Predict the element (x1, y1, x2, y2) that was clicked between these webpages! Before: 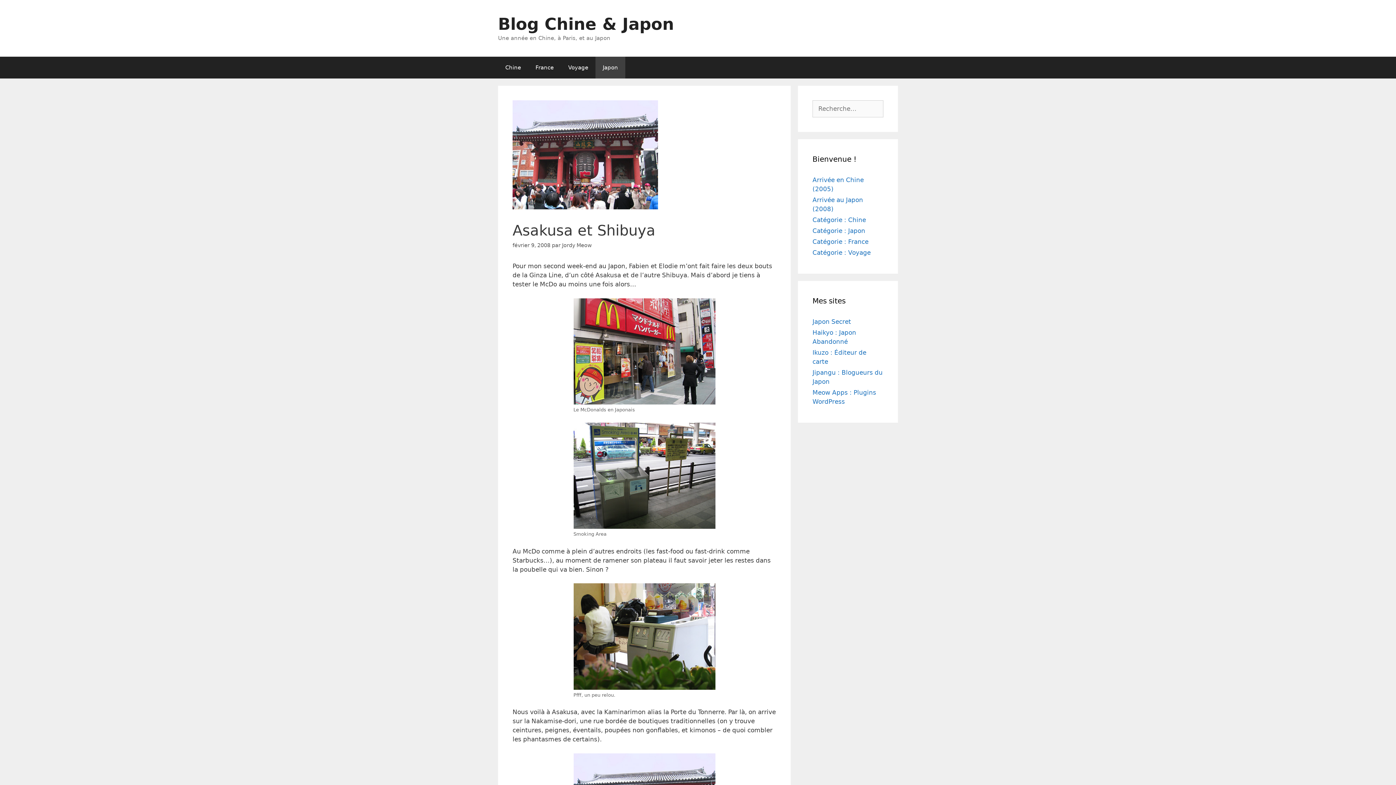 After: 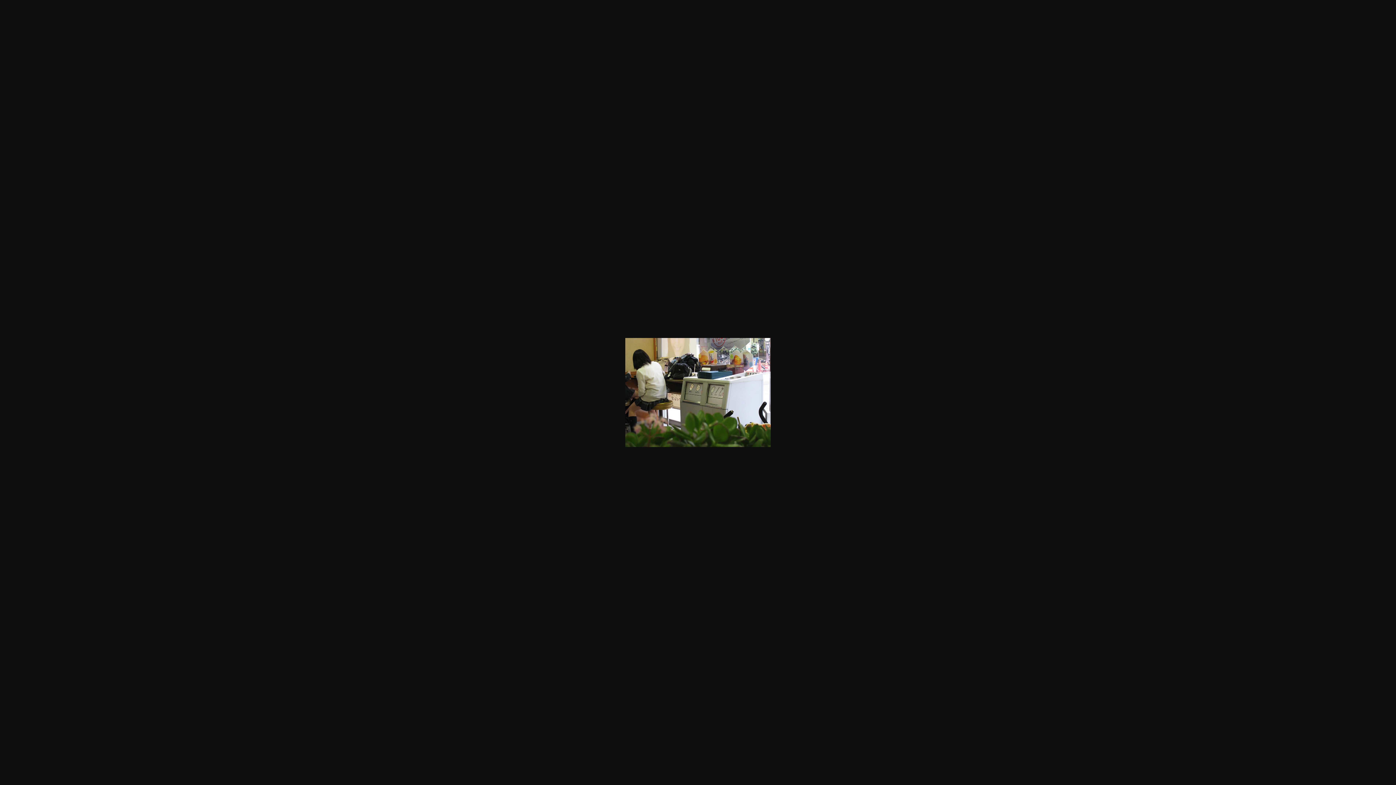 Action: bbox: (573, 681, 715, 688)